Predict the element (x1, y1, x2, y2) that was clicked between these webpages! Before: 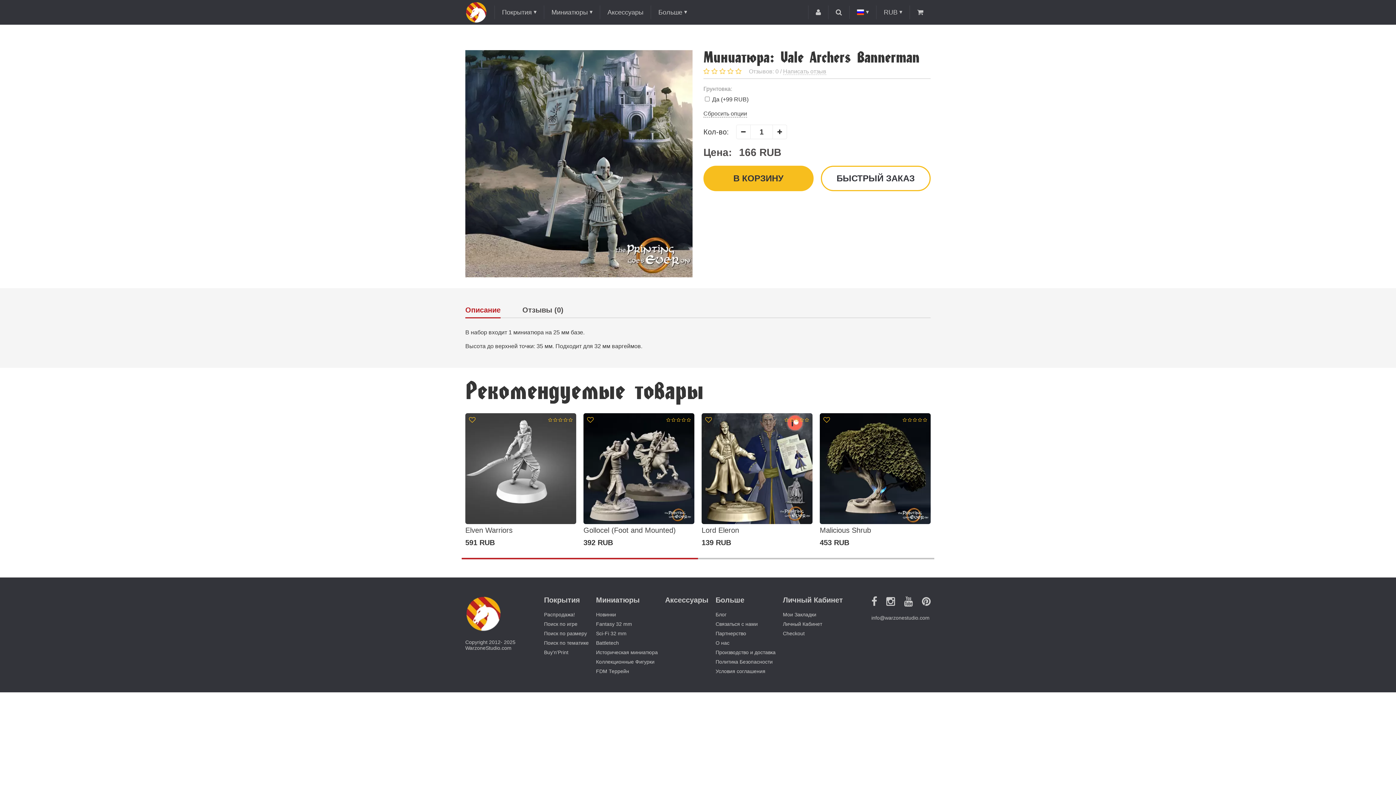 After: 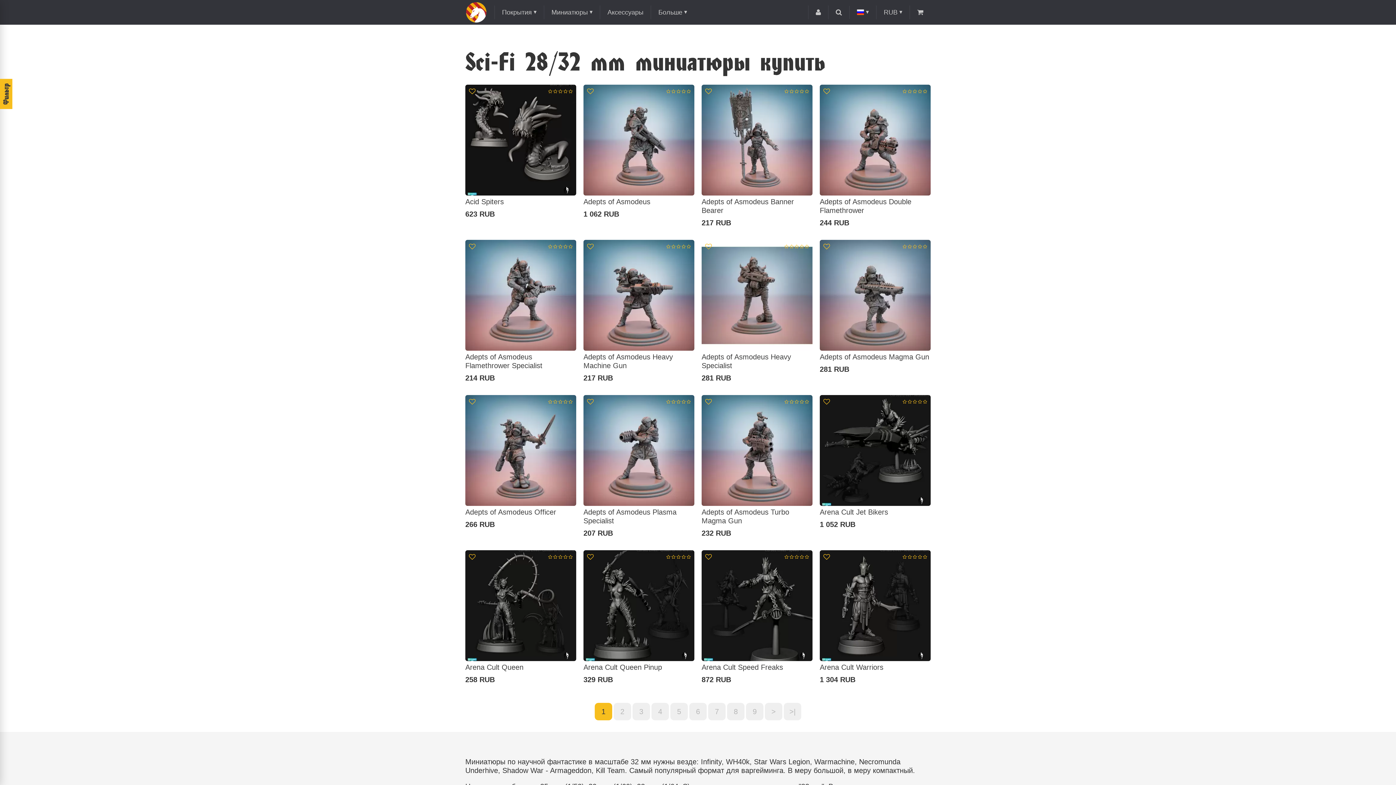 Action: label: Sci-Fi 32 mm bbox: (596, 630, 626, 636)